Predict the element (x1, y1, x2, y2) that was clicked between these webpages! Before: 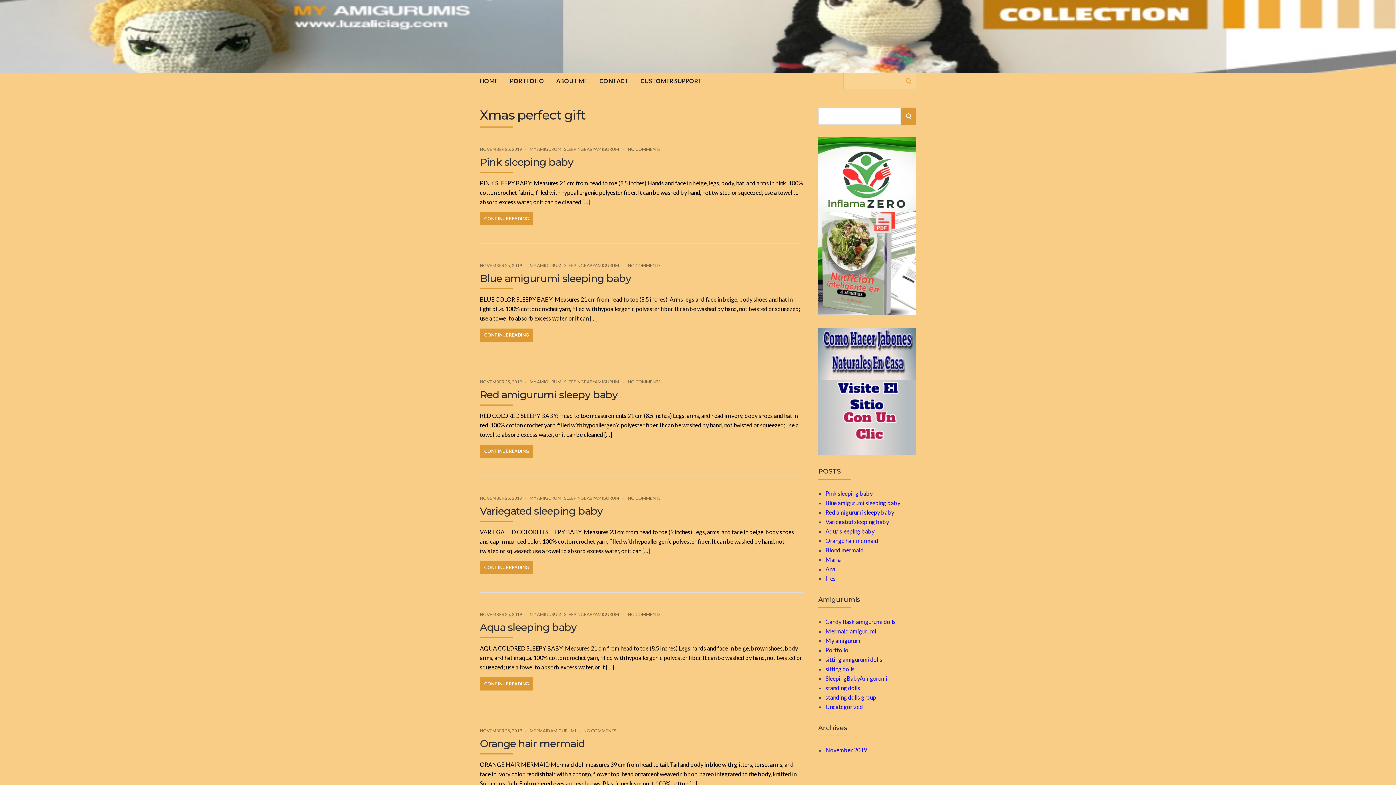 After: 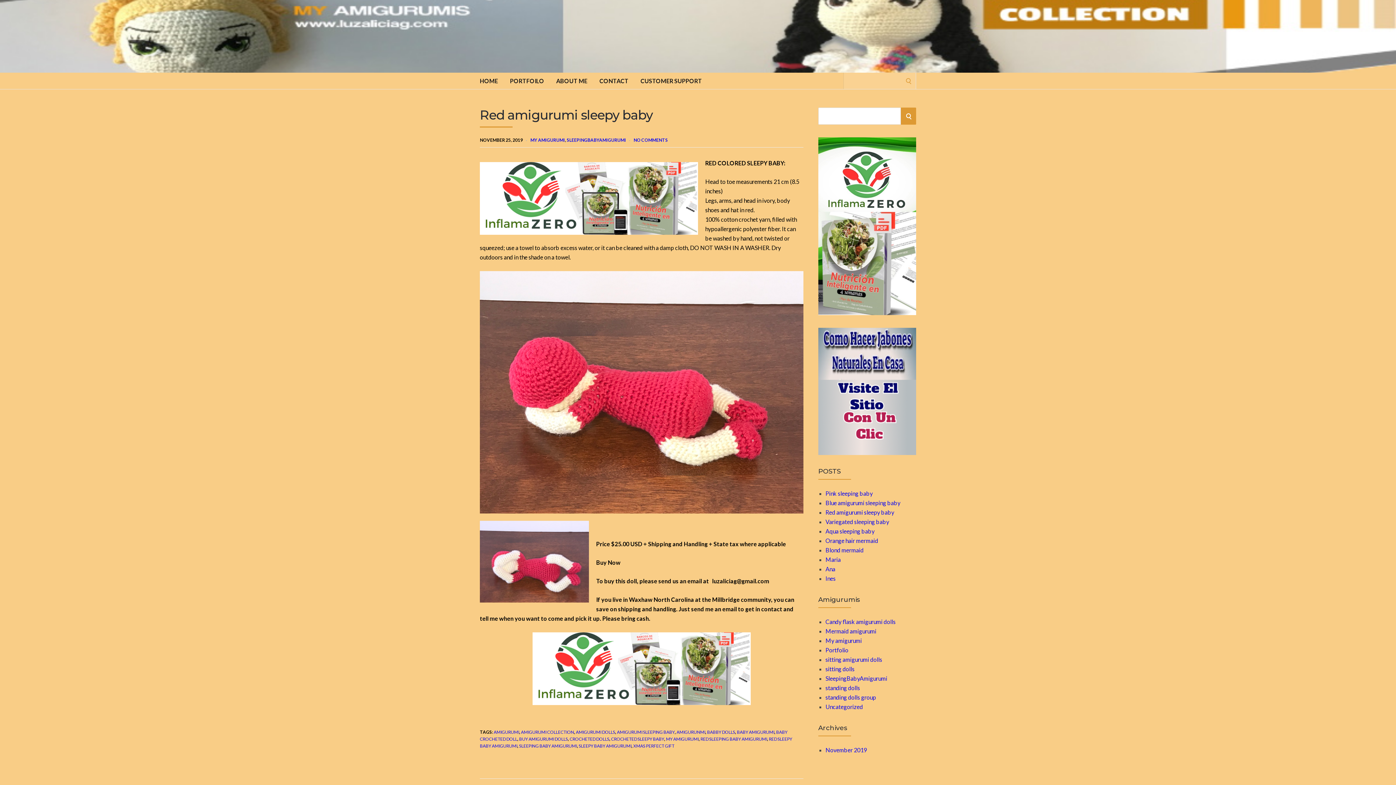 Action: label: Red amigurumi sleepy baby bbox: (480, 388, 617, 401)